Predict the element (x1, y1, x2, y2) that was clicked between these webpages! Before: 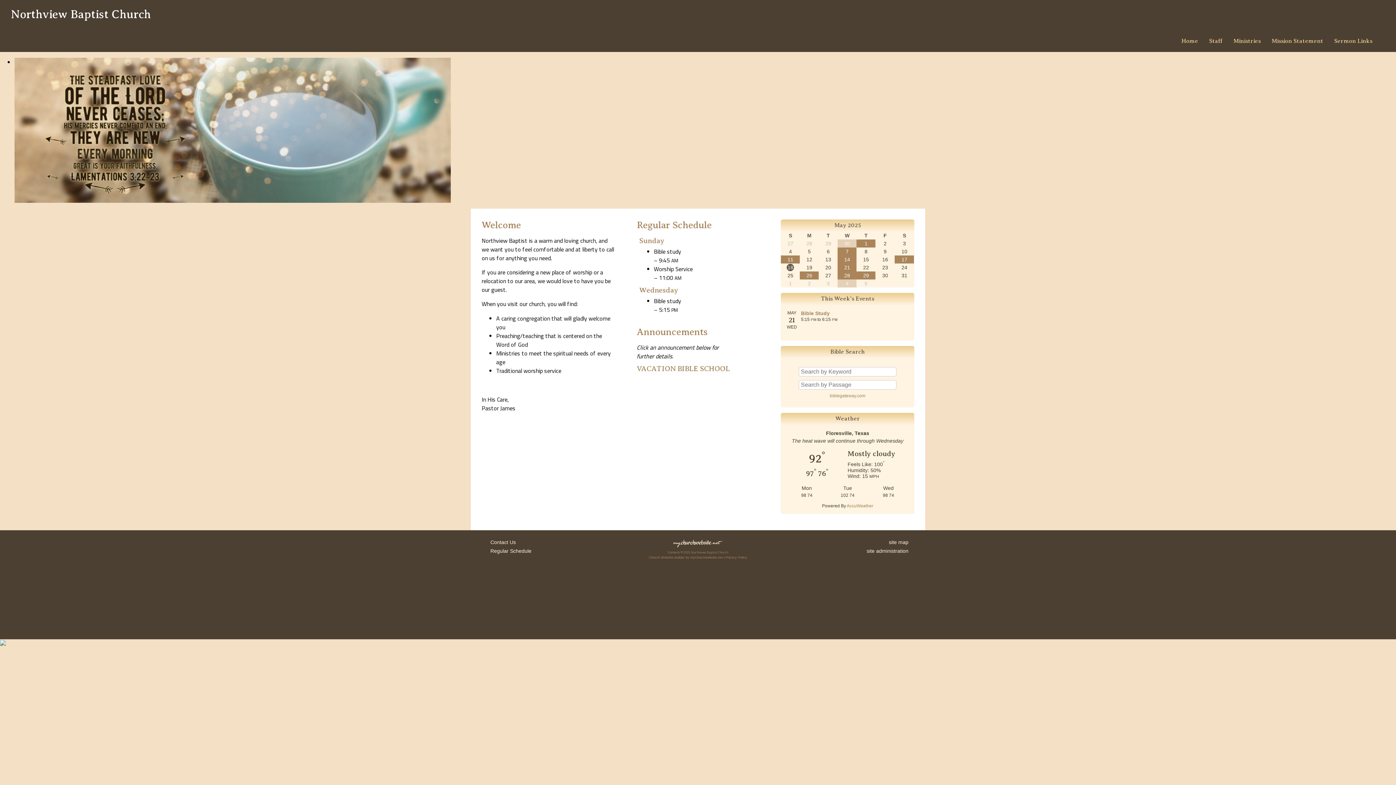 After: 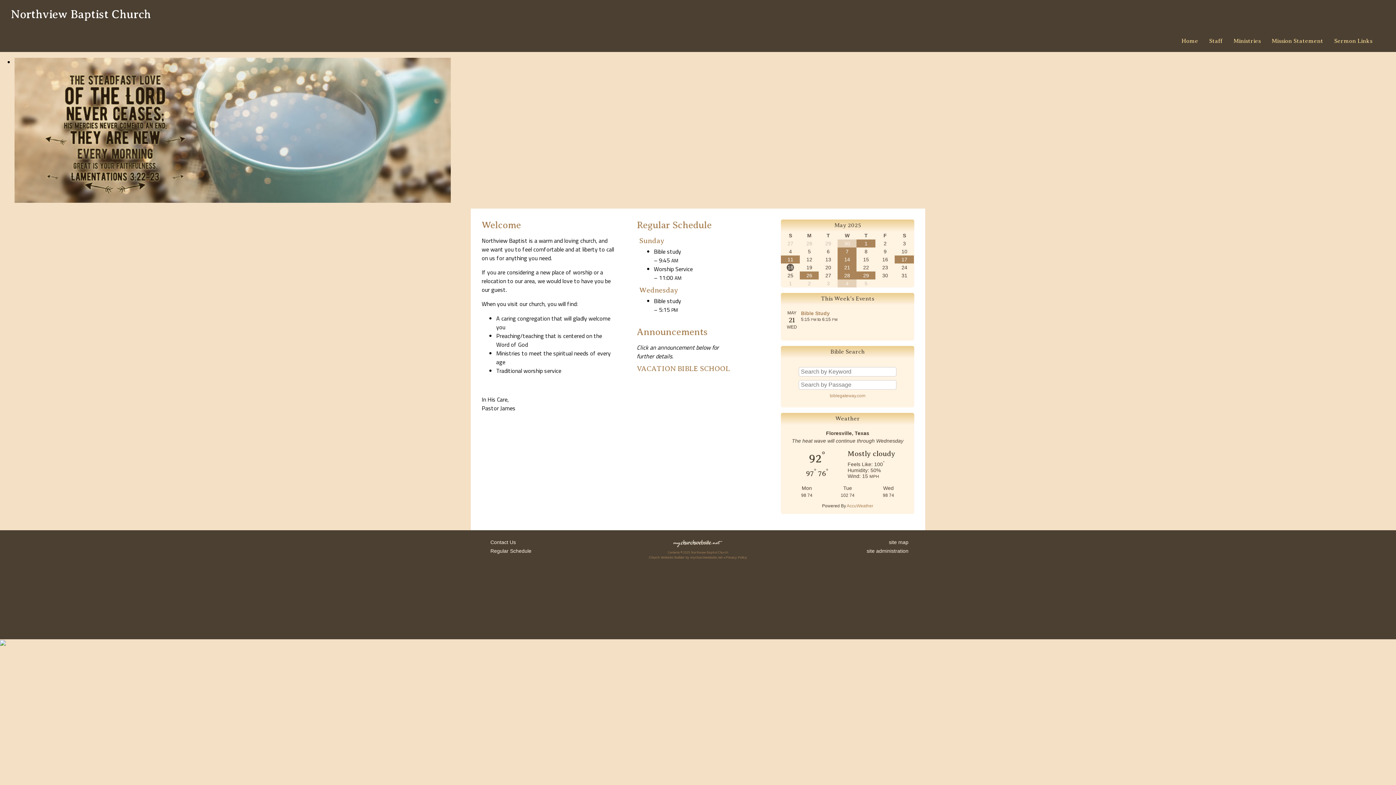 Action: label: Northview Baptist Church bbox: (10, 7, 150, 20)